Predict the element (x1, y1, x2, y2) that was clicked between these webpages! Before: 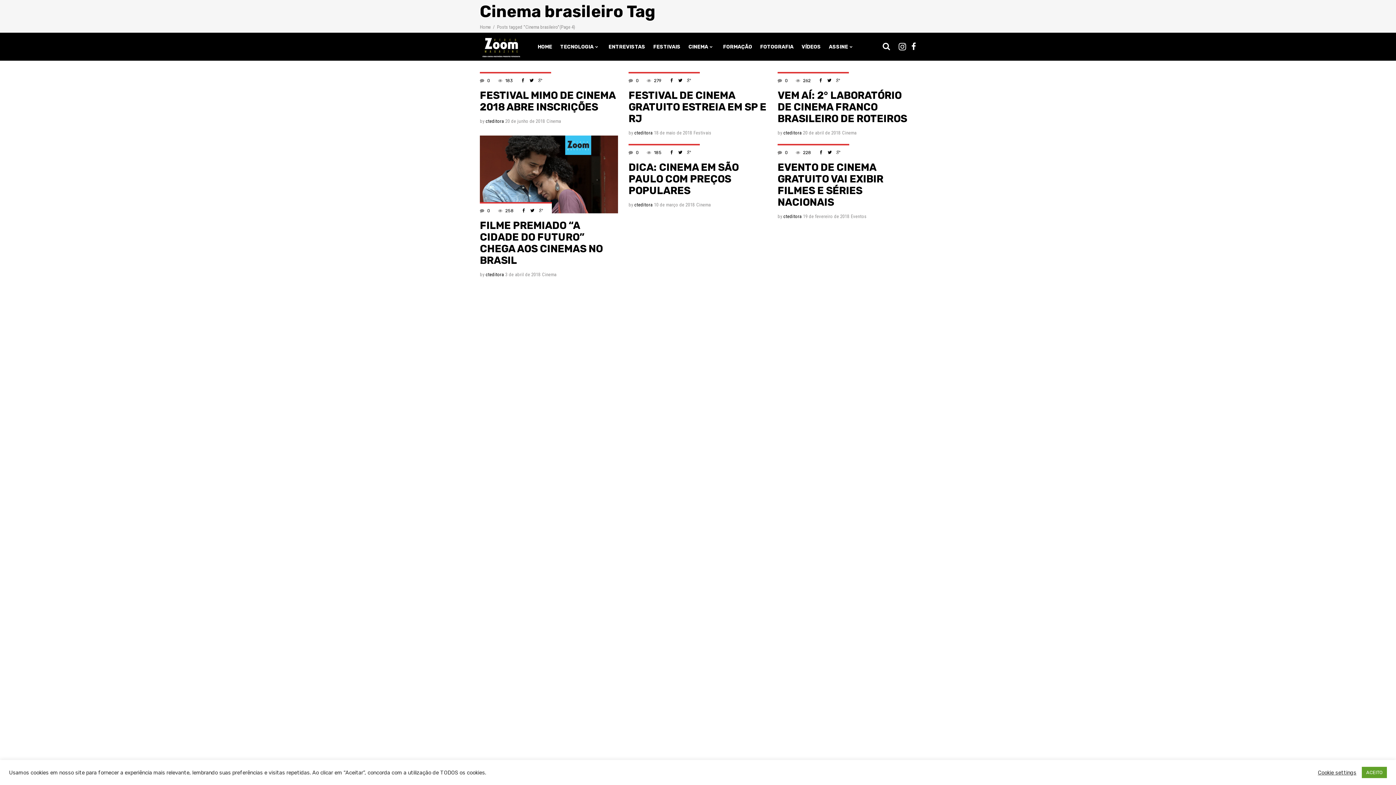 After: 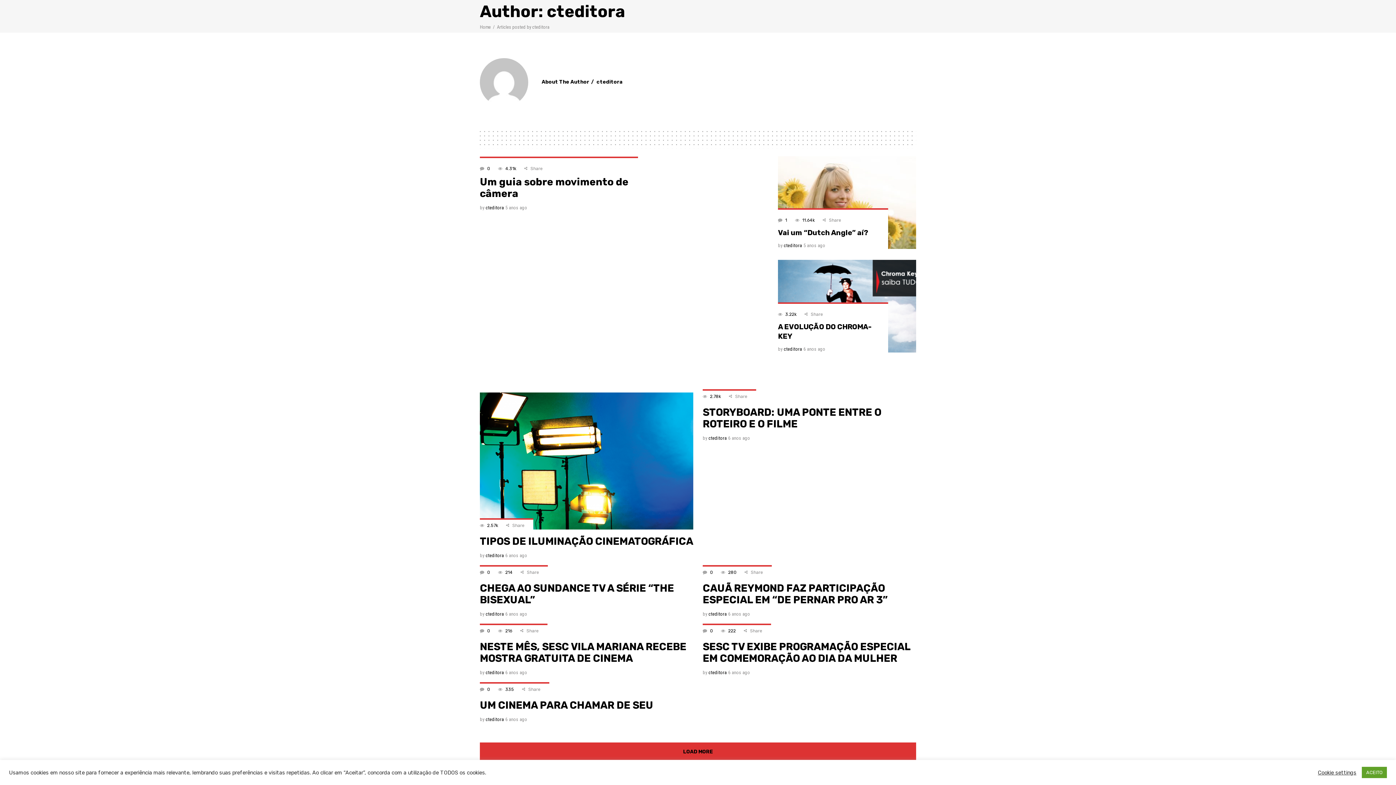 Action: label: cteditora bbox: (783, 130, 801, 135)